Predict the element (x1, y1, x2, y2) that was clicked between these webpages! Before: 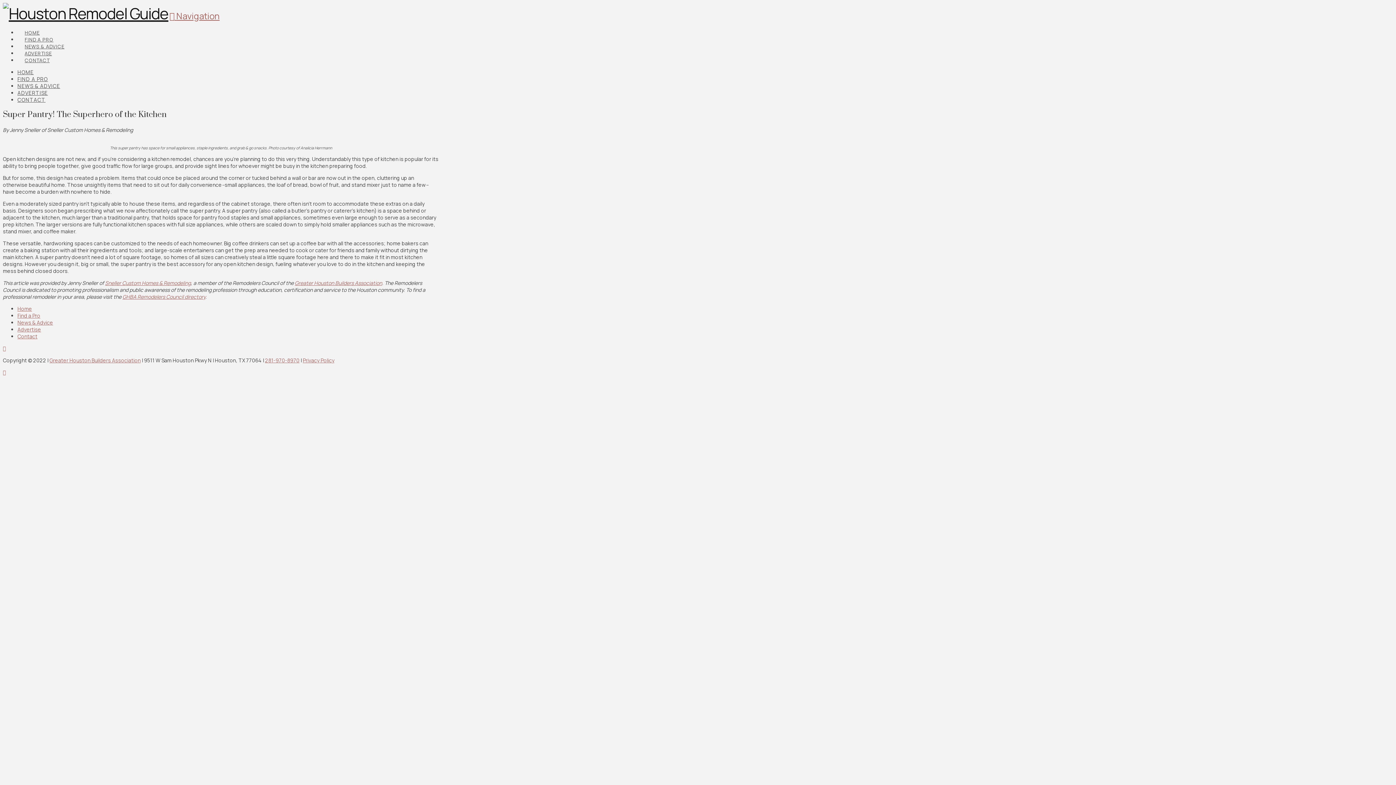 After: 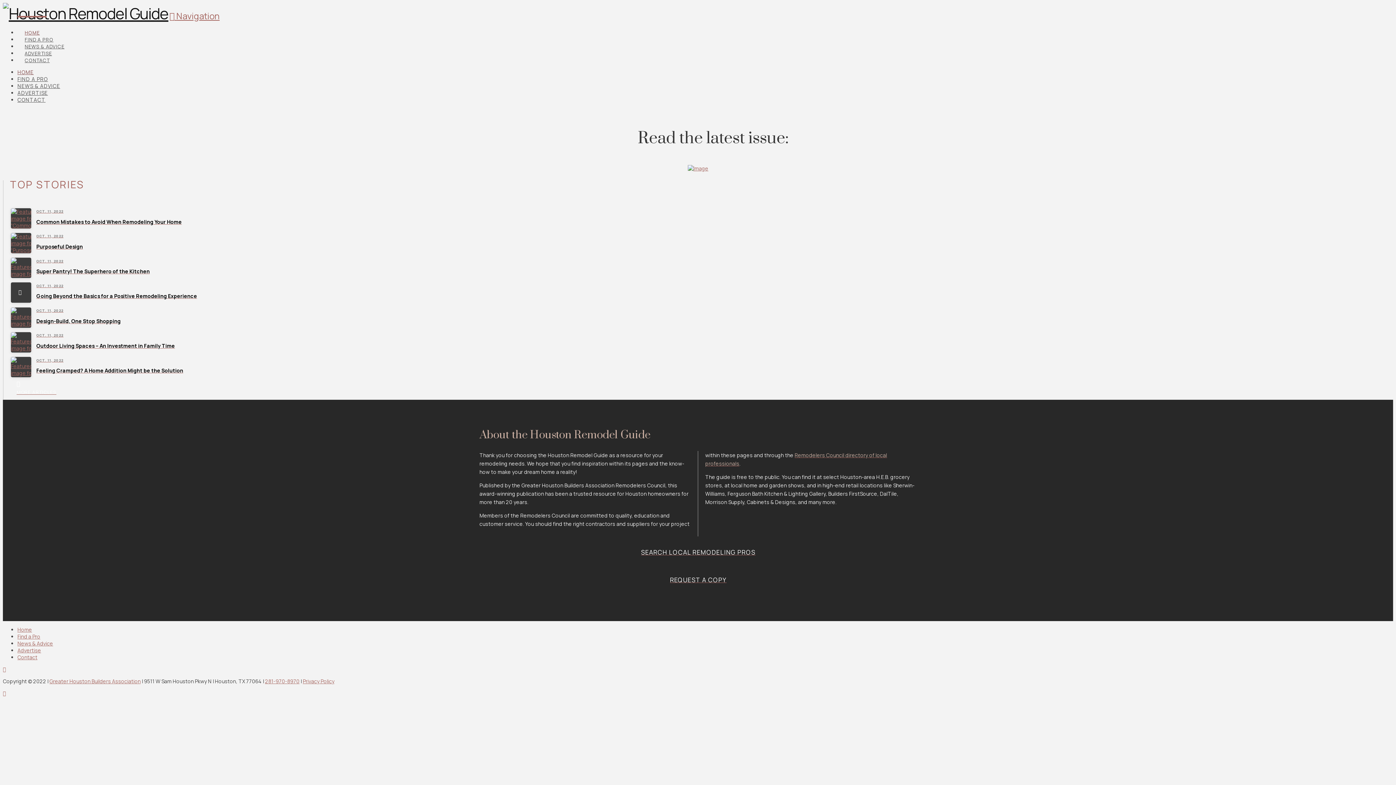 Action: bbox: (2, 2, 168, 24)